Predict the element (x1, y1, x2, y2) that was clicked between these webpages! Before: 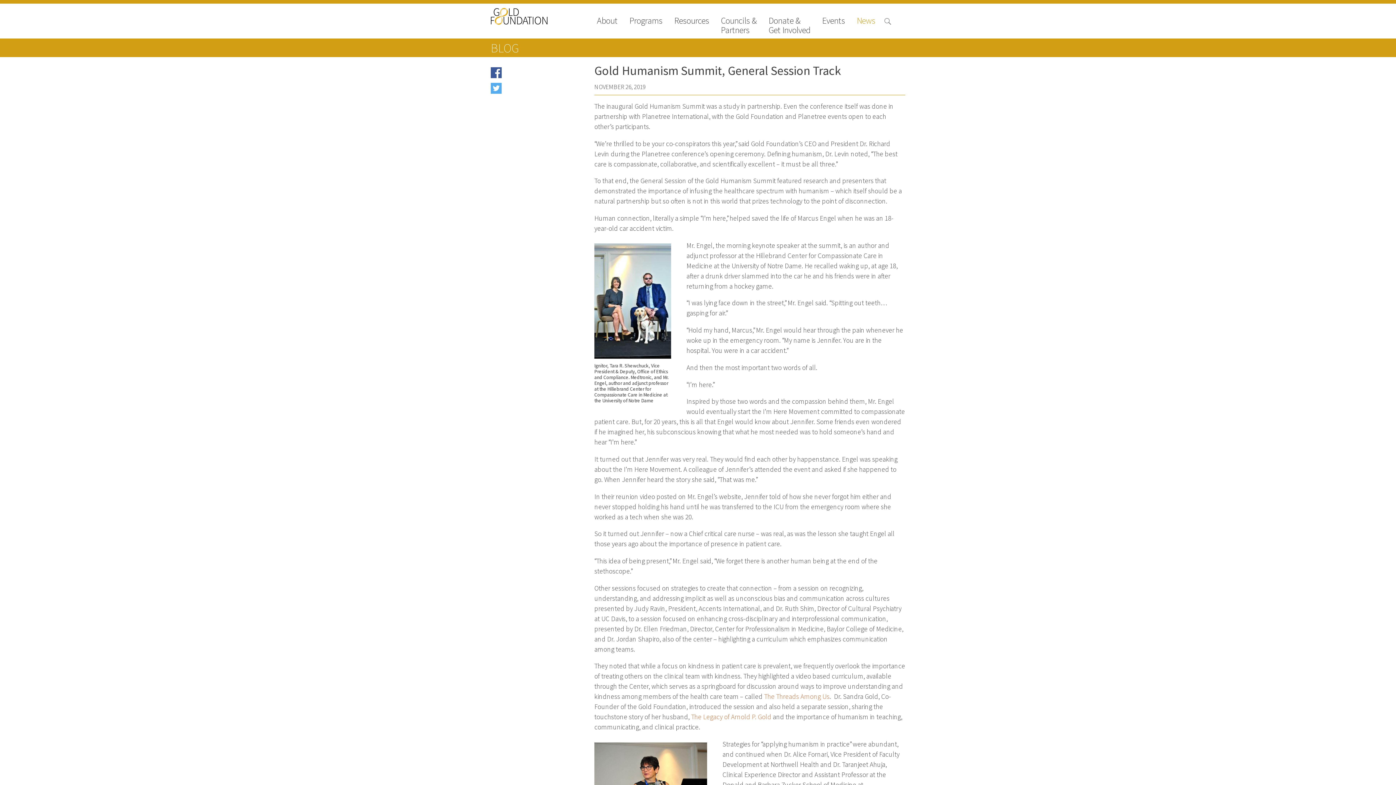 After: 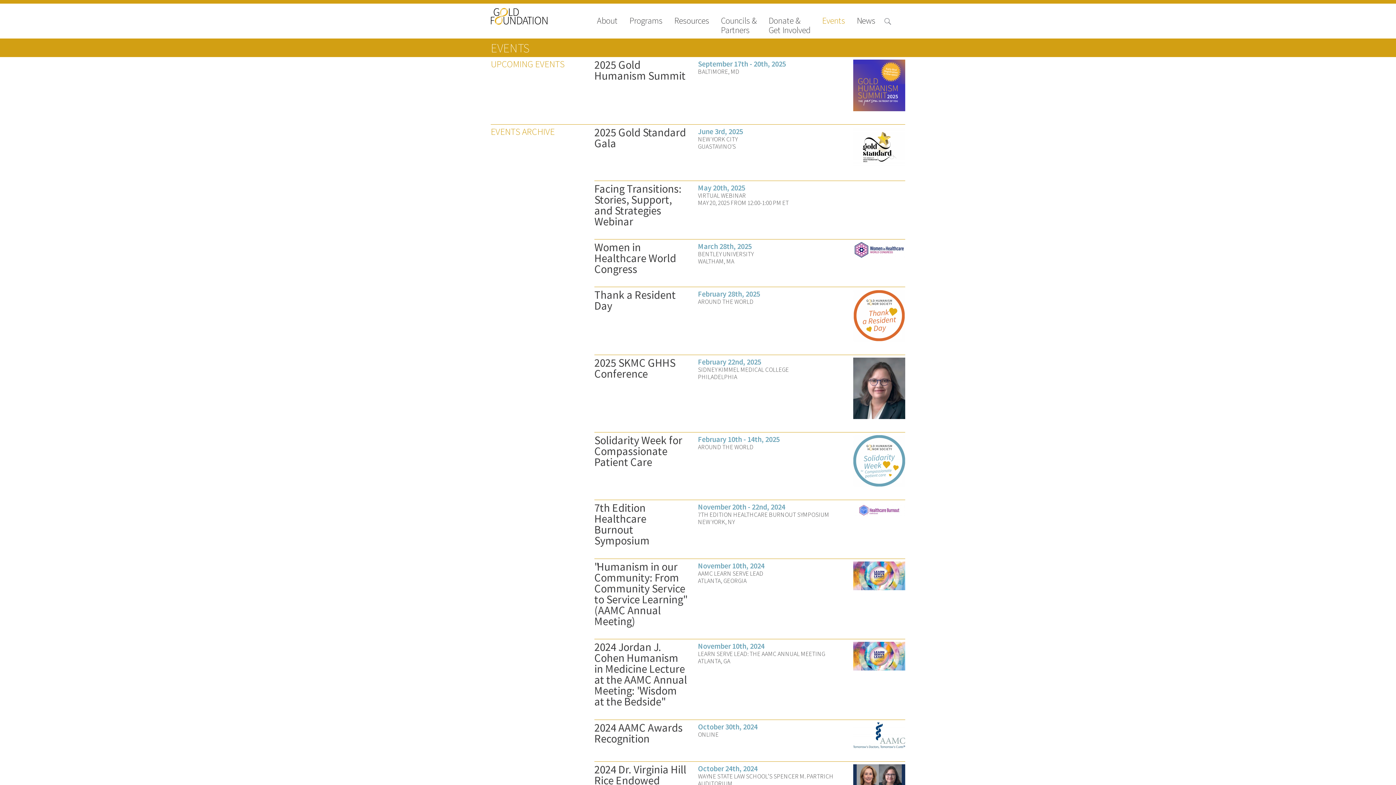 Action: bbox: (822, 16, 845, 34) label: Events